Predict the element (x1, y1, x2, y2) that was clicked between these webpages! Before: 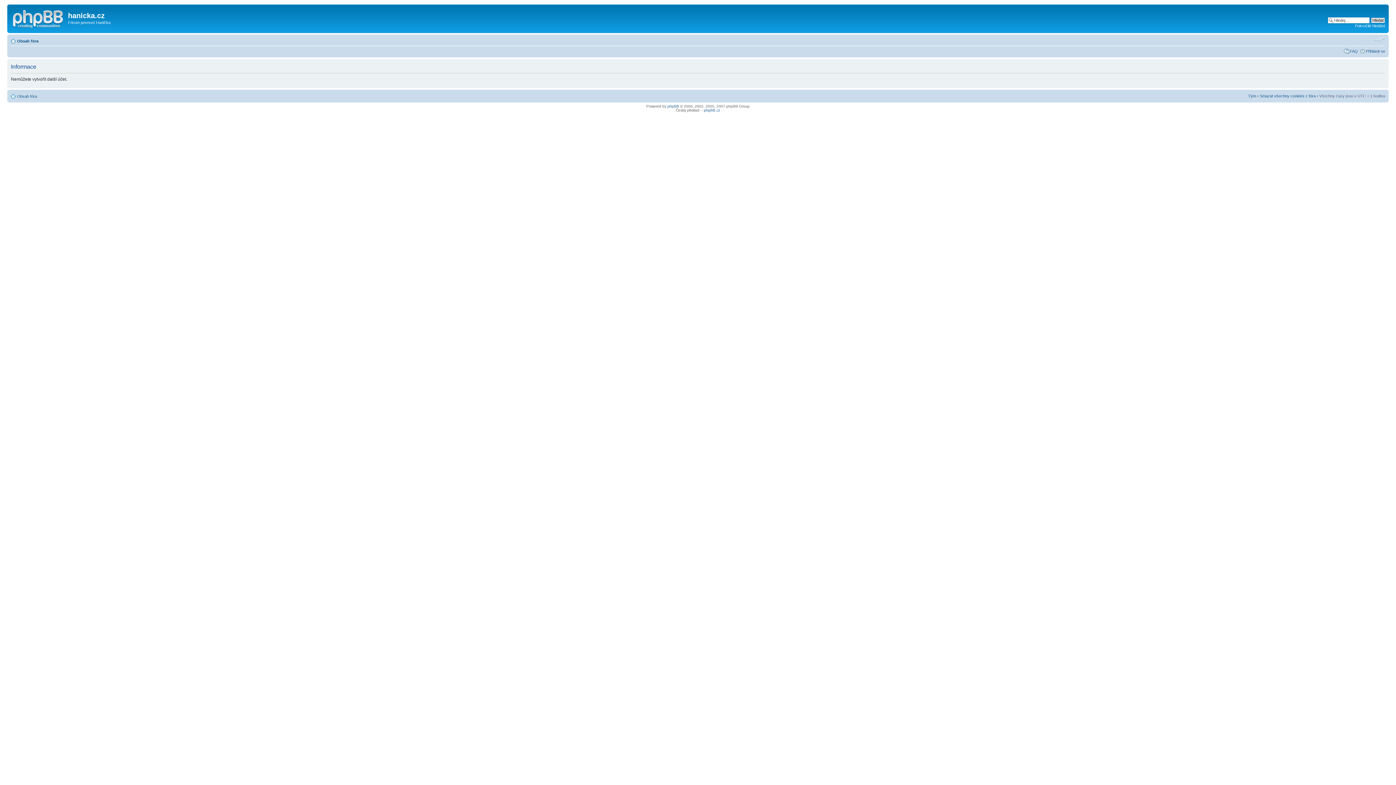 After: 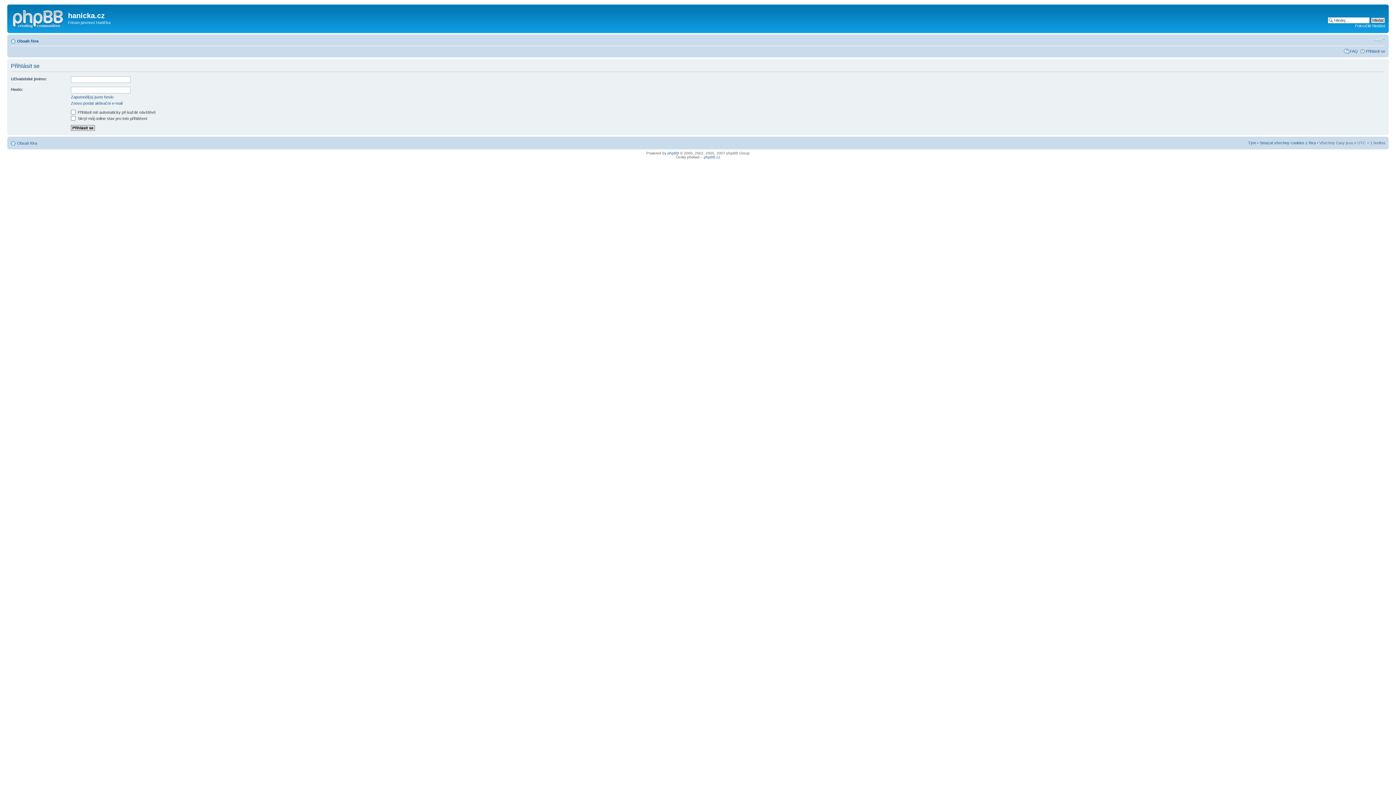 Action: bbox: (1366, 48, 1385, 53) label: Přihlásit se